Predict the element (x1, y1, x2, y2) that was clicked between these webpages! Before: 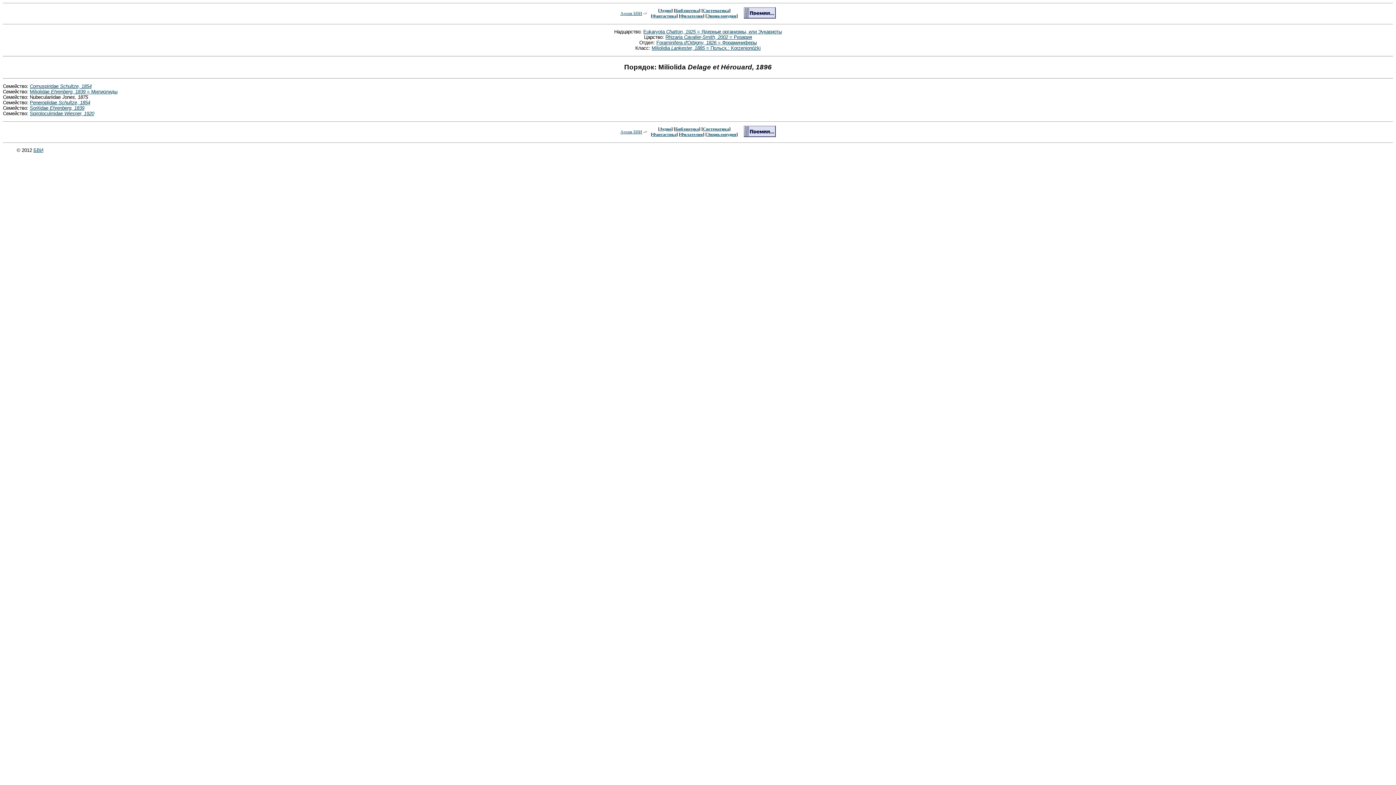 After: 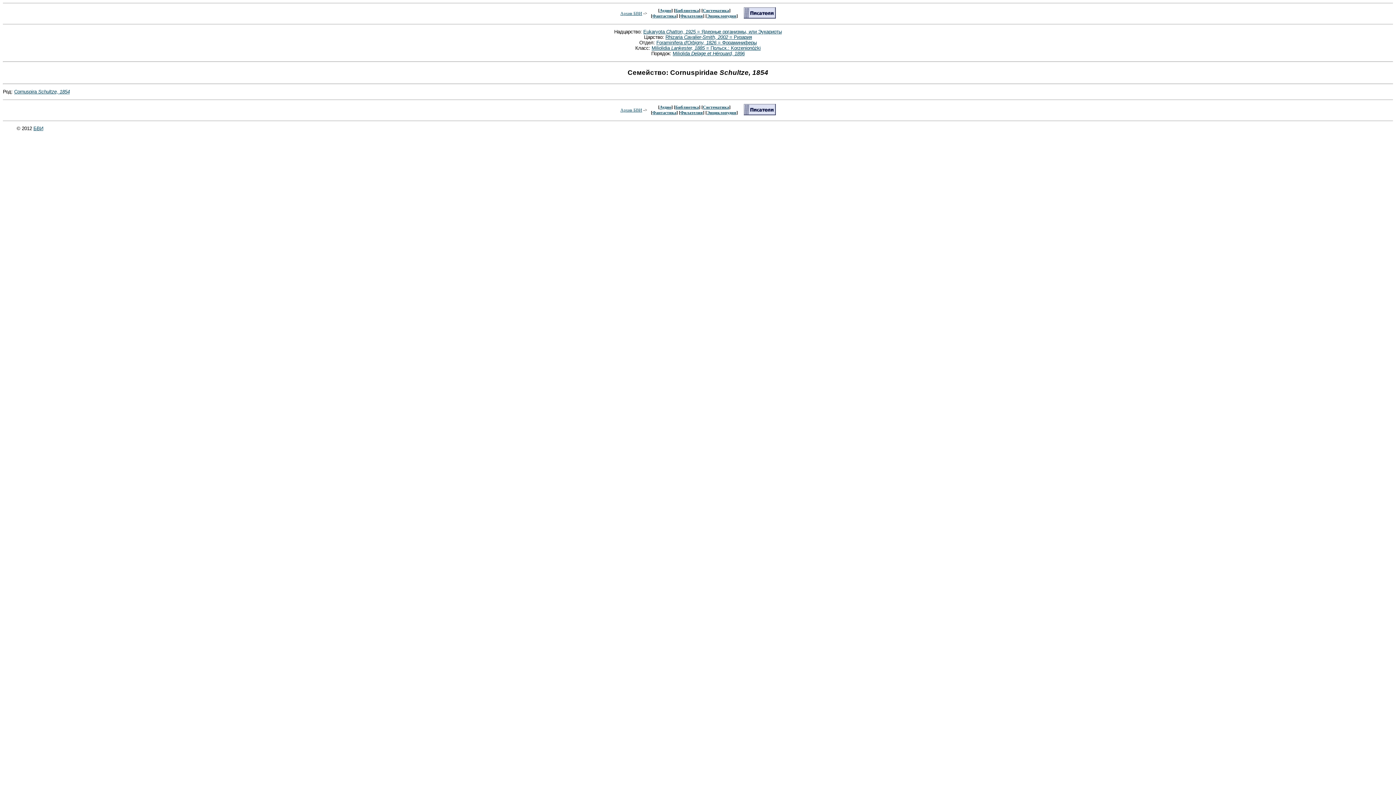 Action: bbox: (29, 83, 91, 89) label: Cornuspiridae Schultze, 1854